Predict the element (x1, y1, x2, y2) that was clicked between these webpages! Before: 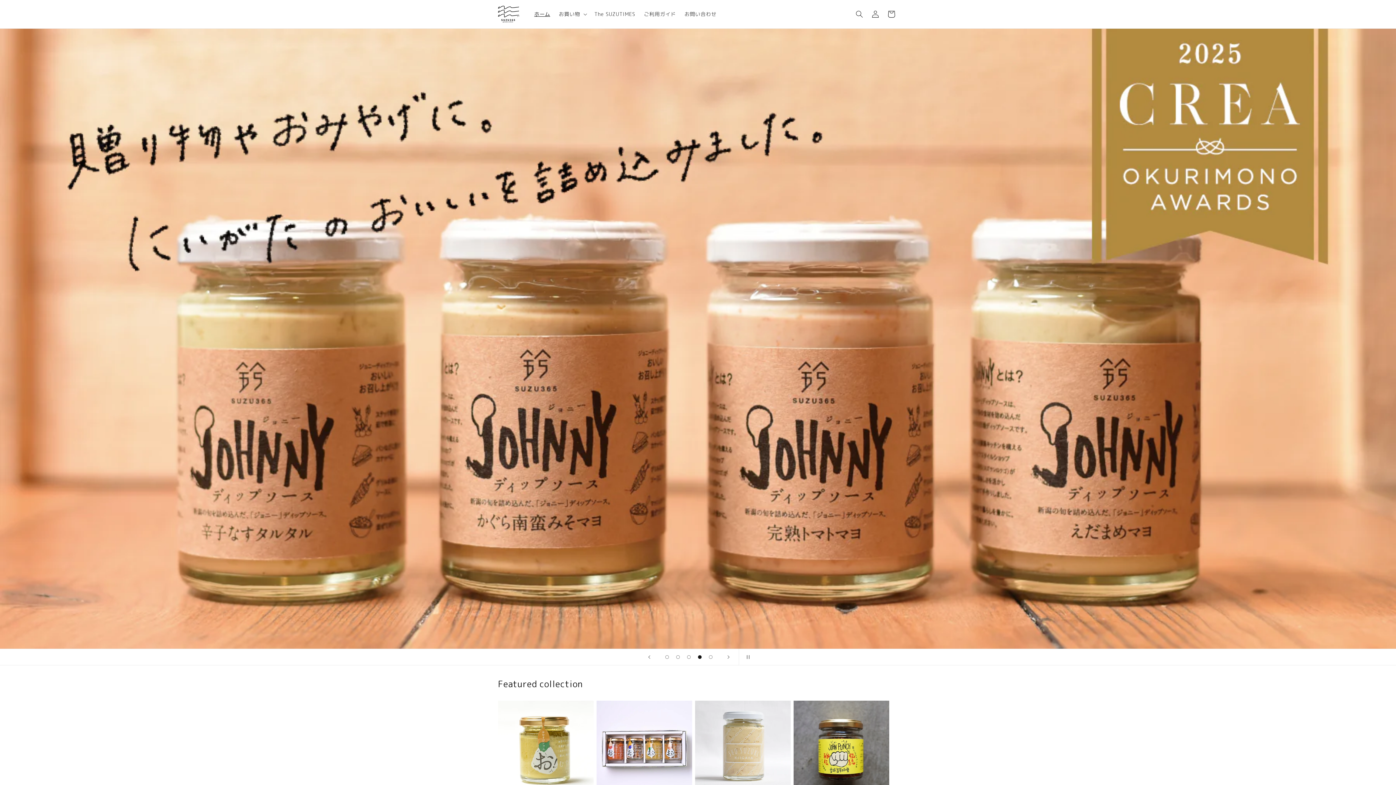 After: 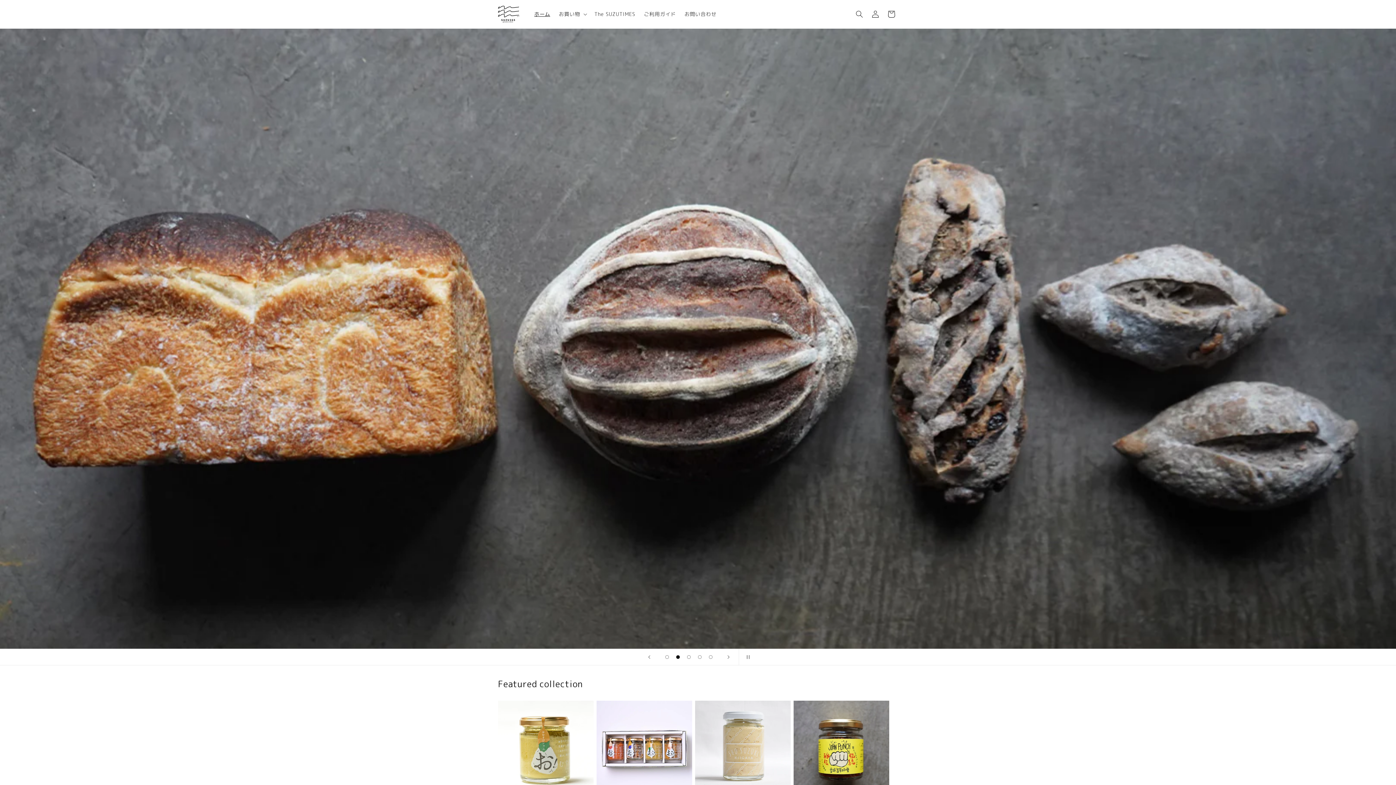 Action: label: スライドを読み込む 2 の 5 bbox: (672, 652, 683, 662)